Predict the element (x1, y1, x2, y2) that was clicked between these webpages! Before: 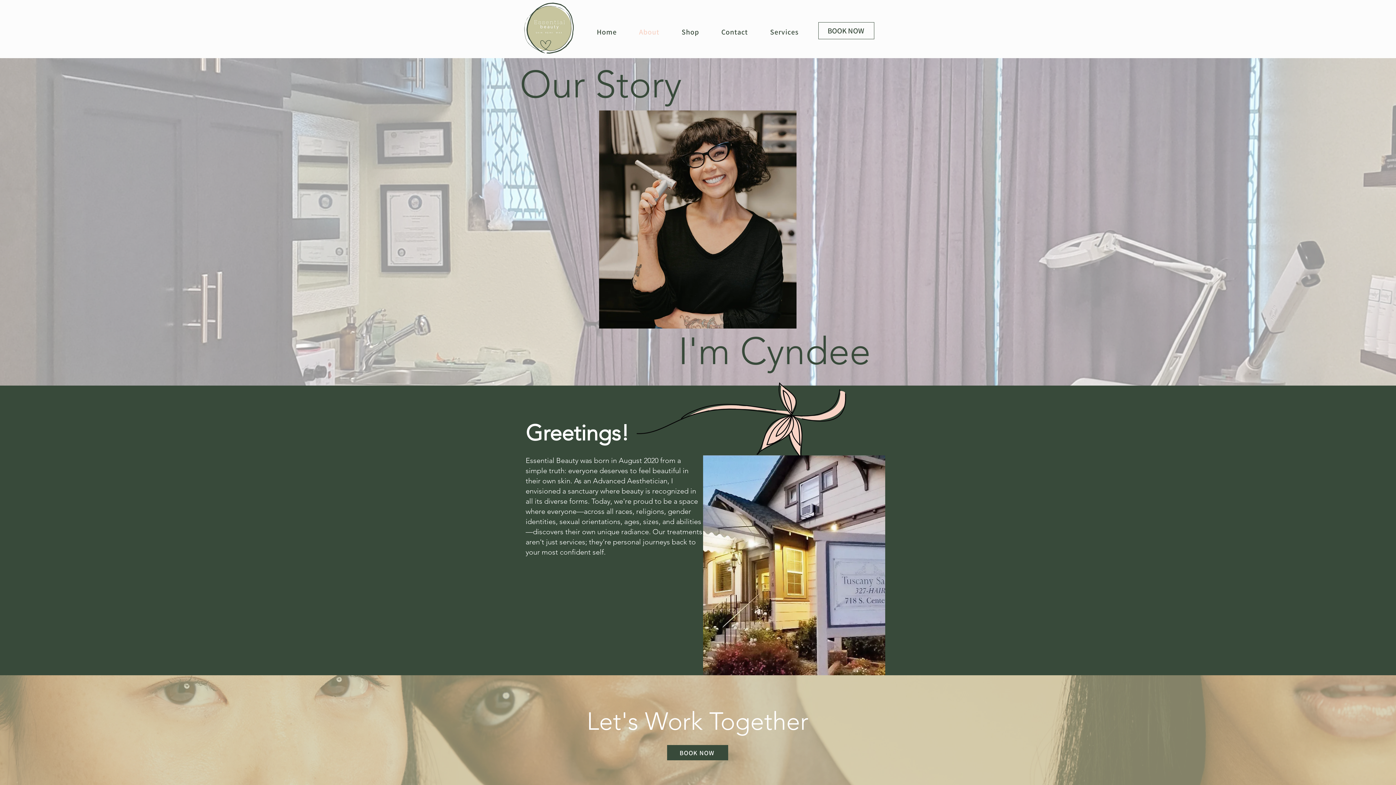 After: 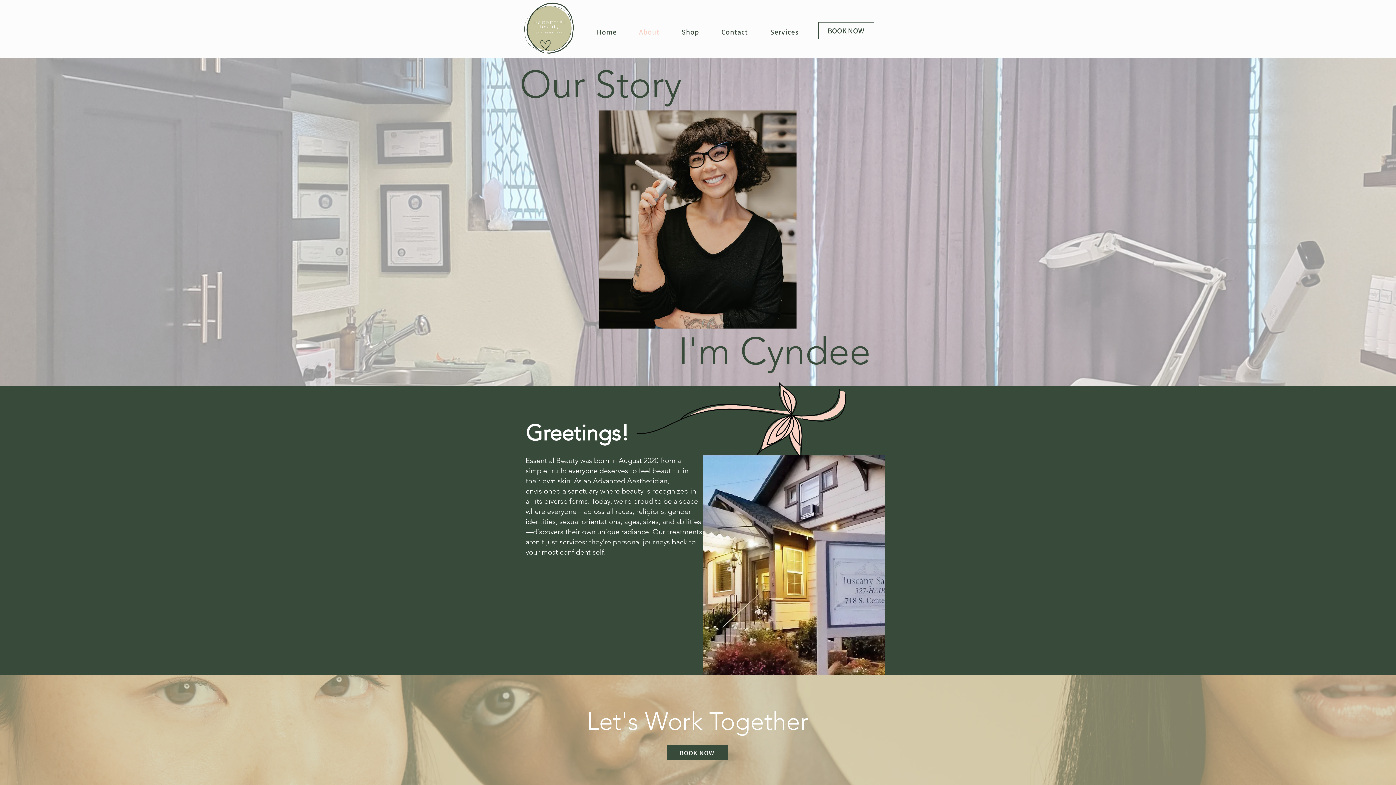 Action: bbox: (760, 23, 808, 40) label: Services